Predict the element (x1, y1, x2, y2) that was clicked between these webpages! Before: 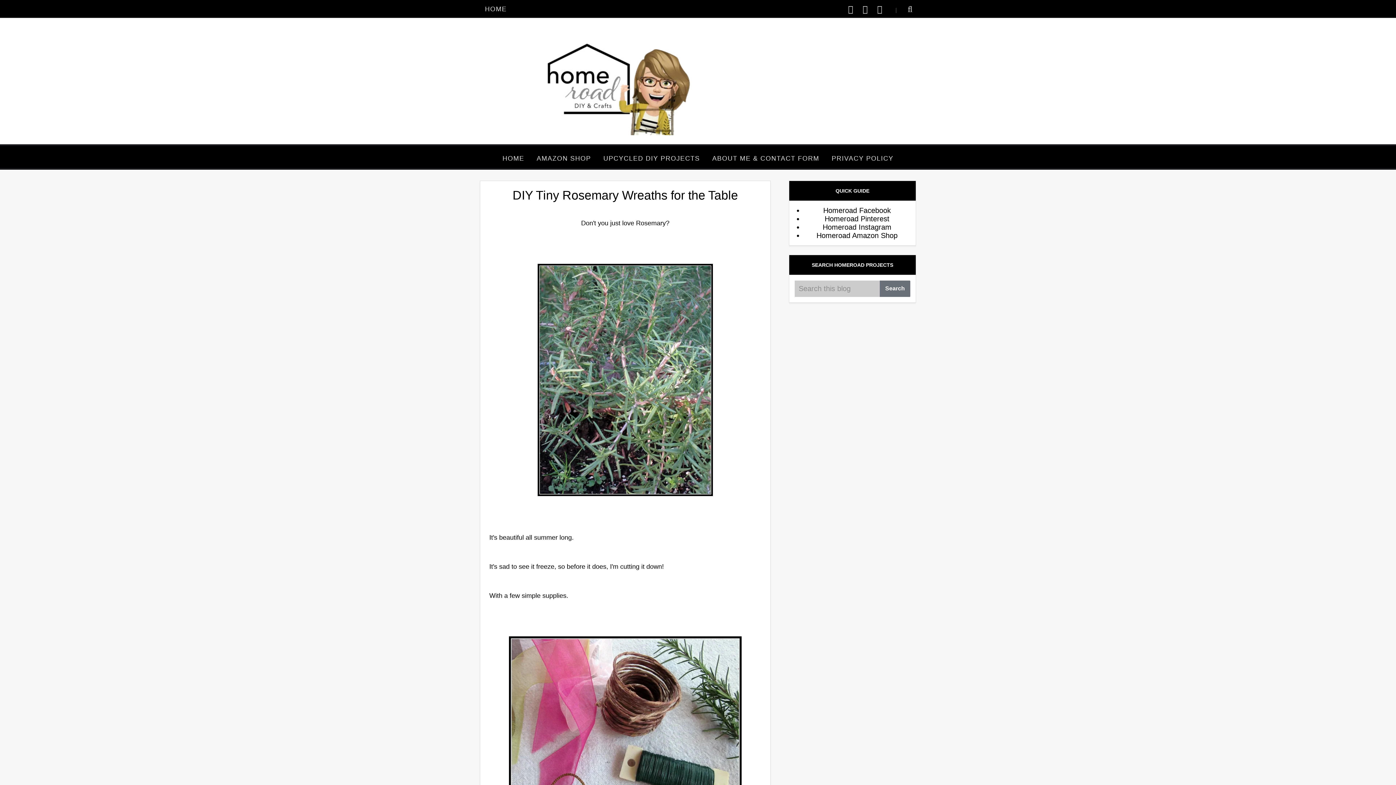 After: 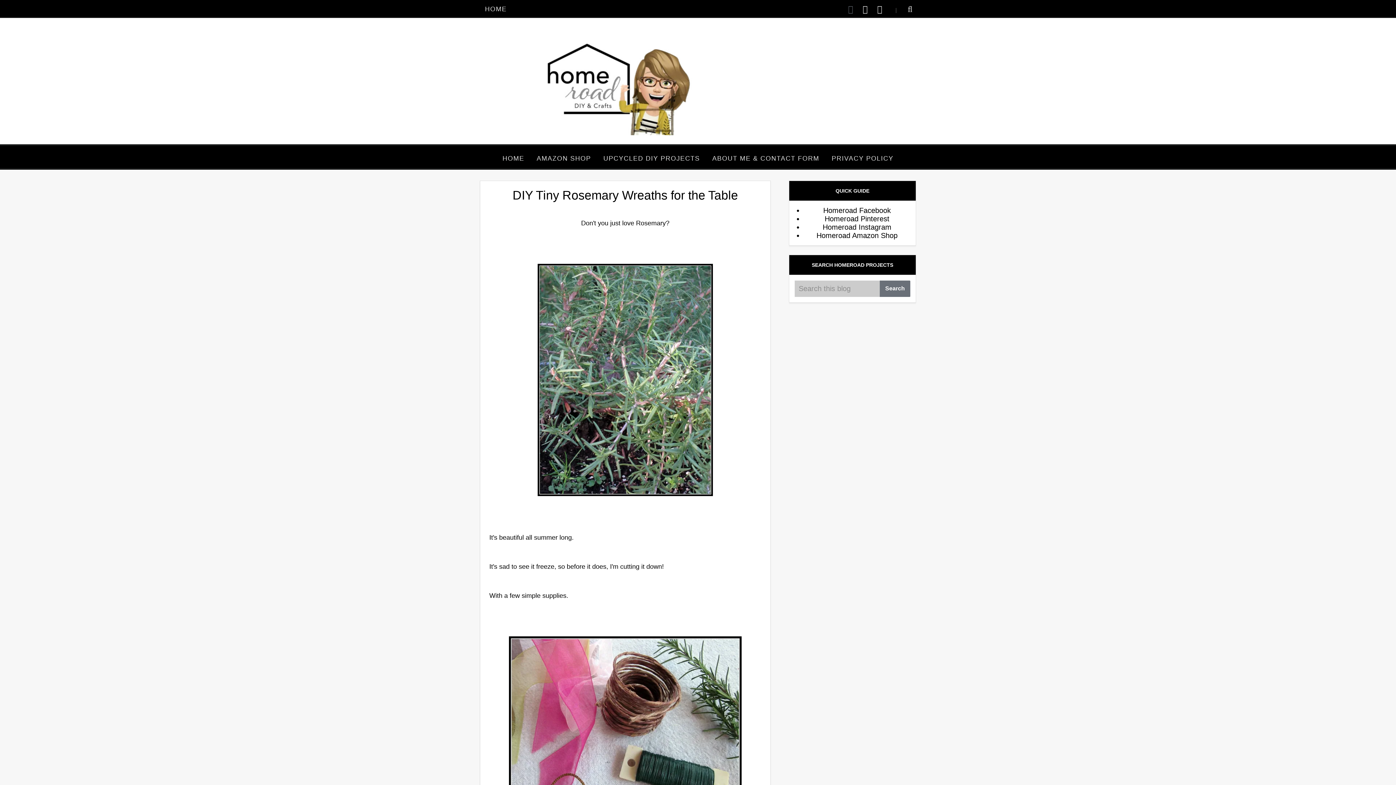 Action: bbox: (844, 0, 857, 18) label: facebook